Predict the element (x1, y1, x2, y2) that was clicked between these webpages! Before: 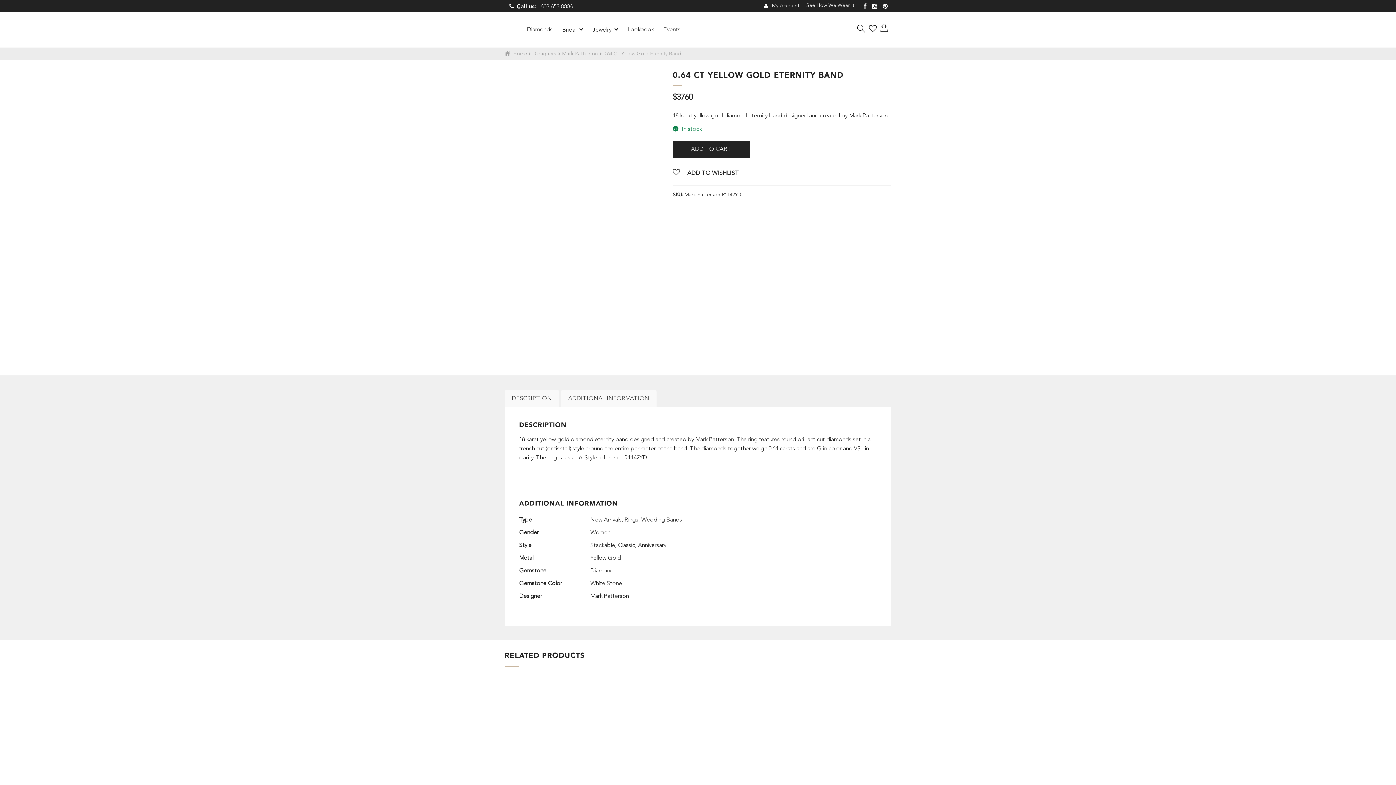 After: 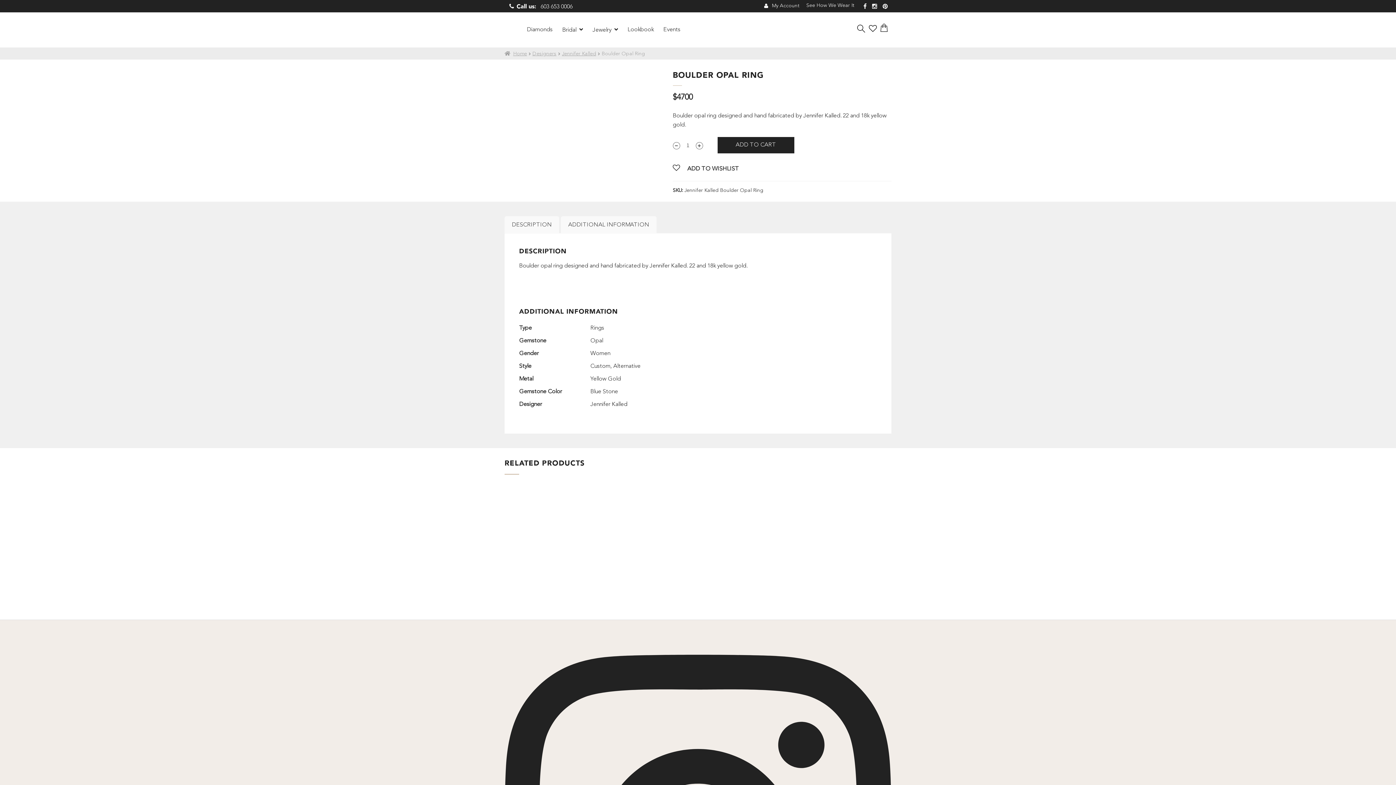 Action: bbox: (635, 678, 760, 803) label: Boulder Opal Ring
$4700